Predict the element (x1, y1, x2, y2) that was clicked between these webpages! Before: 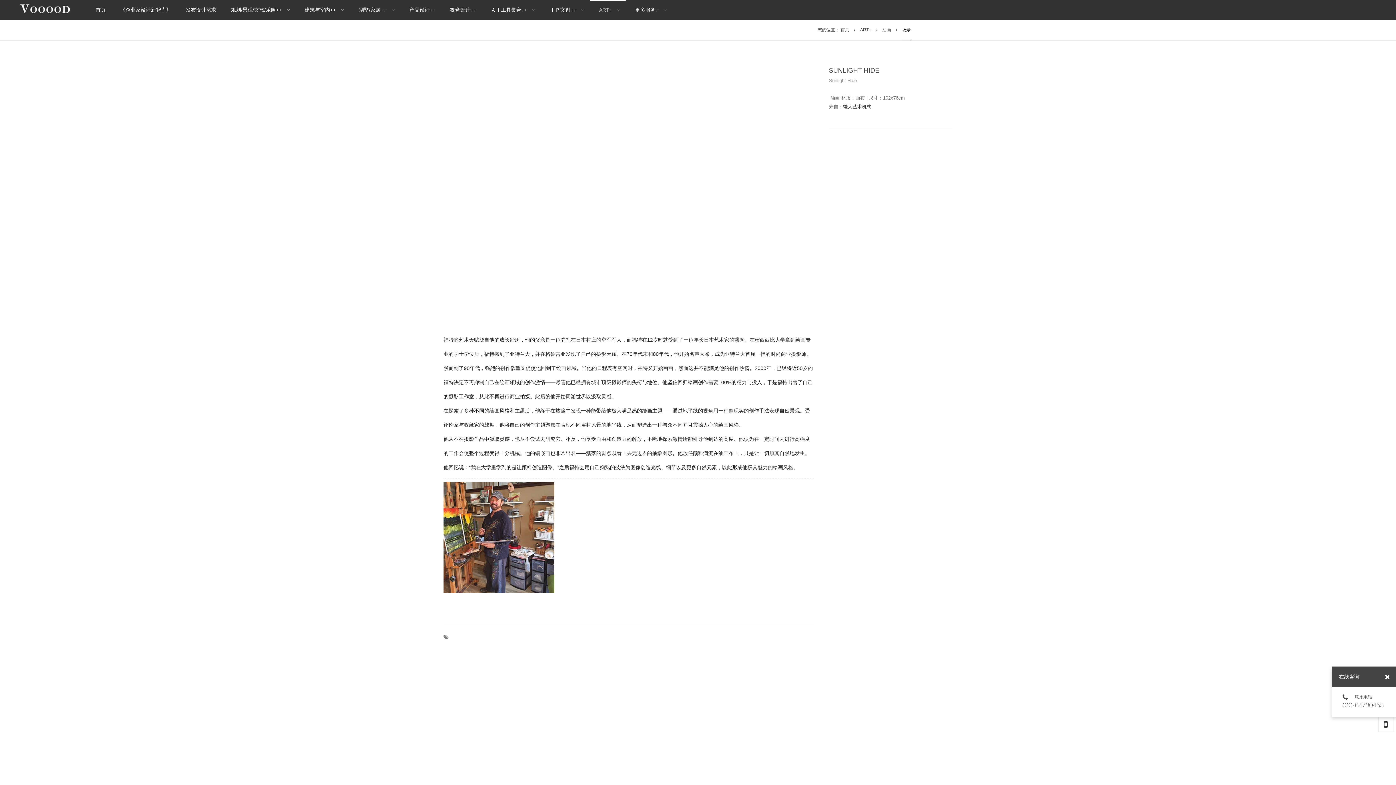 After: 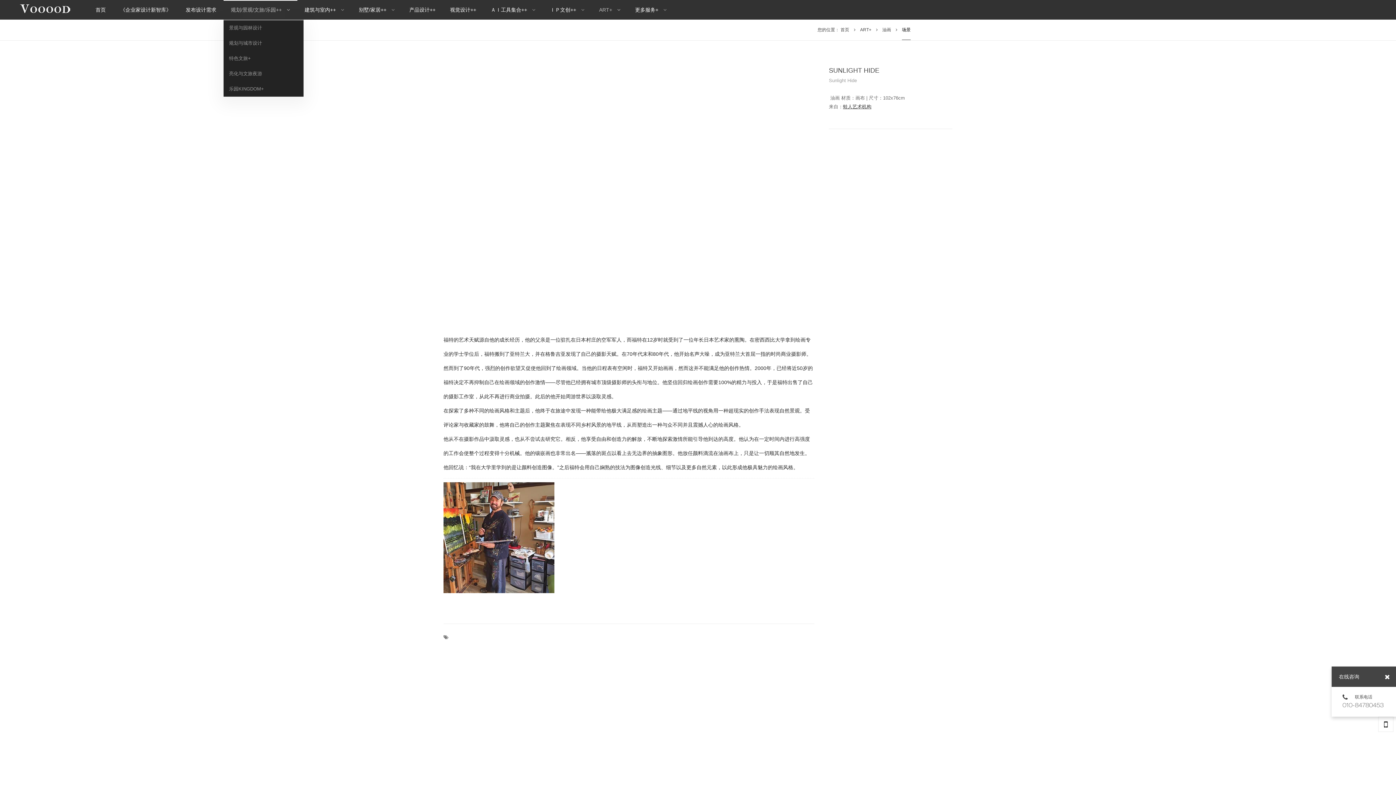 Action: label: 规划/景观/文旅/乐园++  bbox: (223, 1, 297, 17)